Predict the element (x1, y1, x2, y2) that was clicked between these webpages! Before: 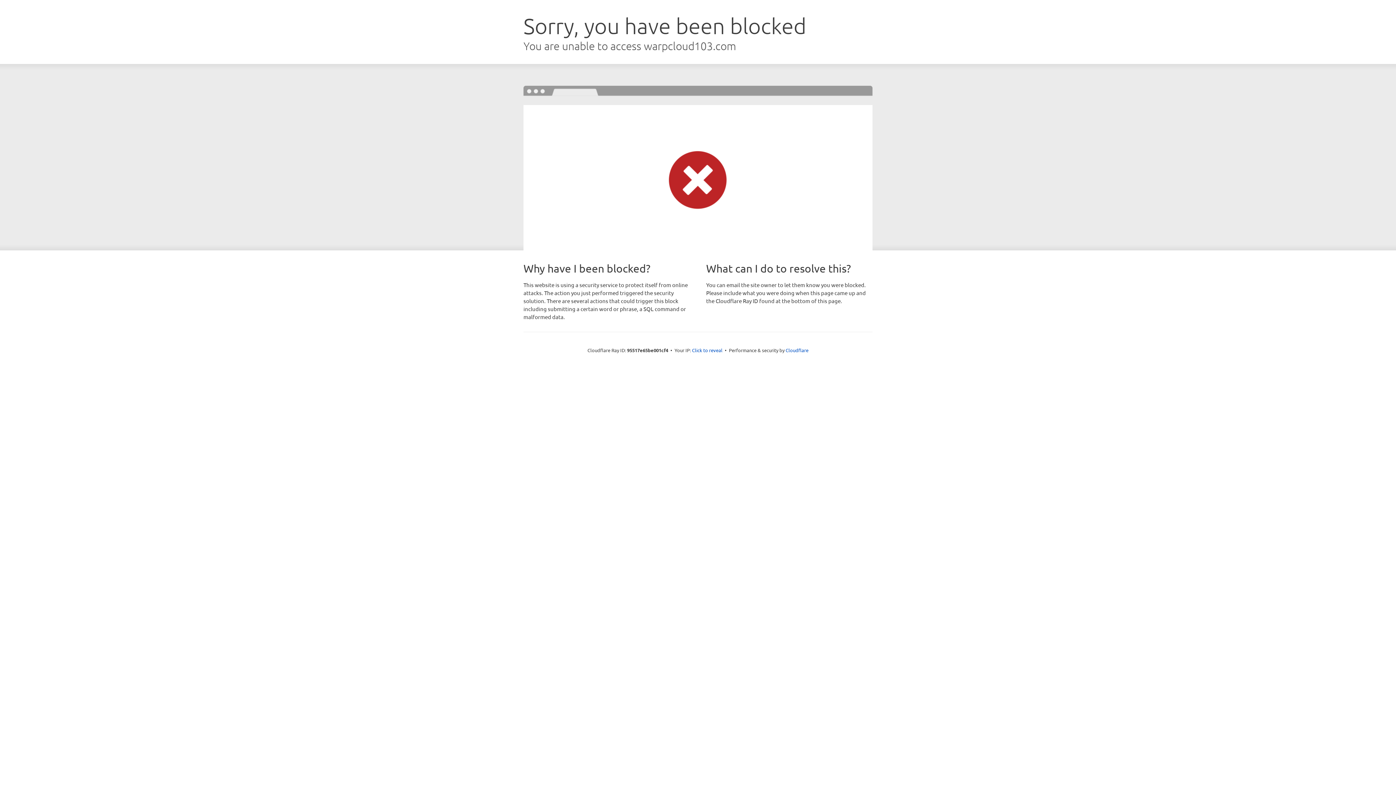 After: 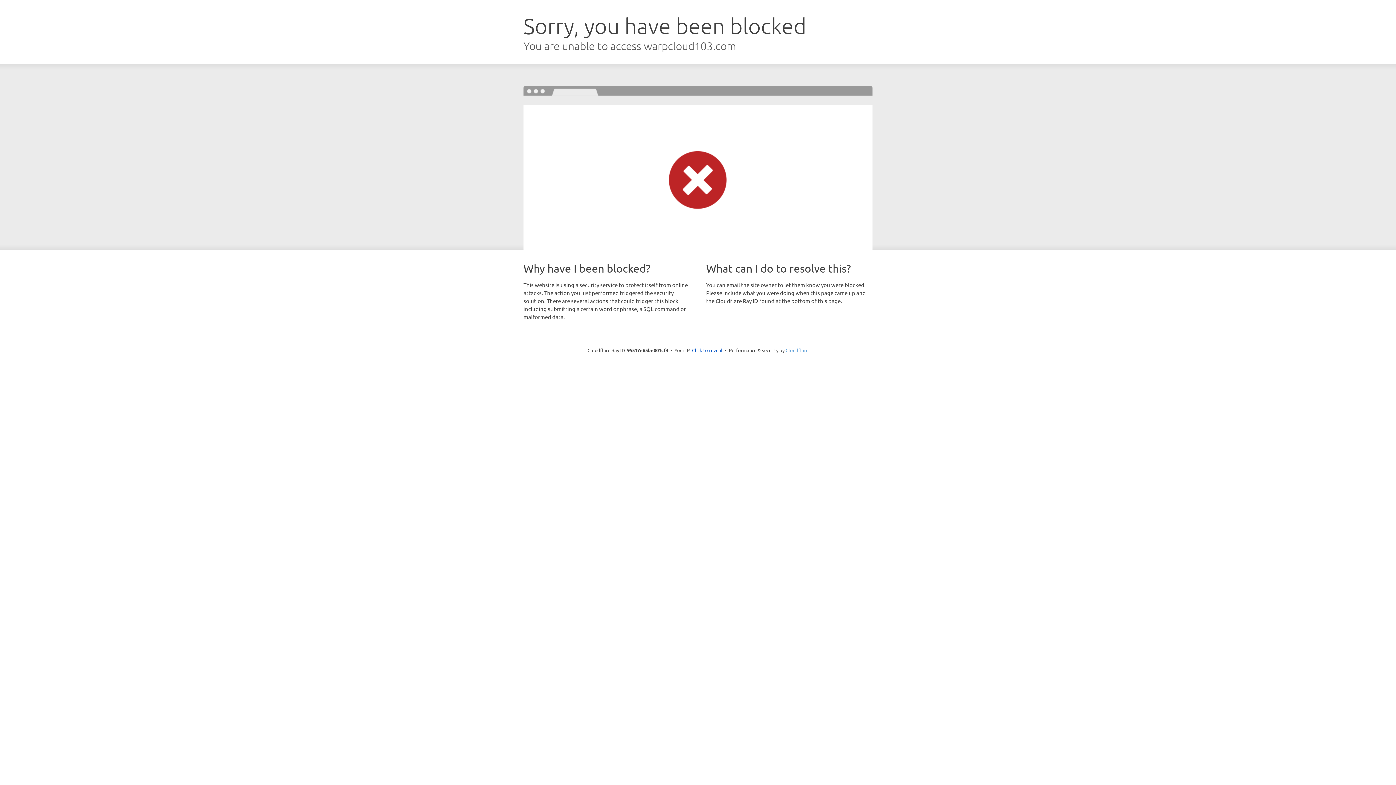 Action: bbox: (785, 347, 808, 353) label: Cloudflare